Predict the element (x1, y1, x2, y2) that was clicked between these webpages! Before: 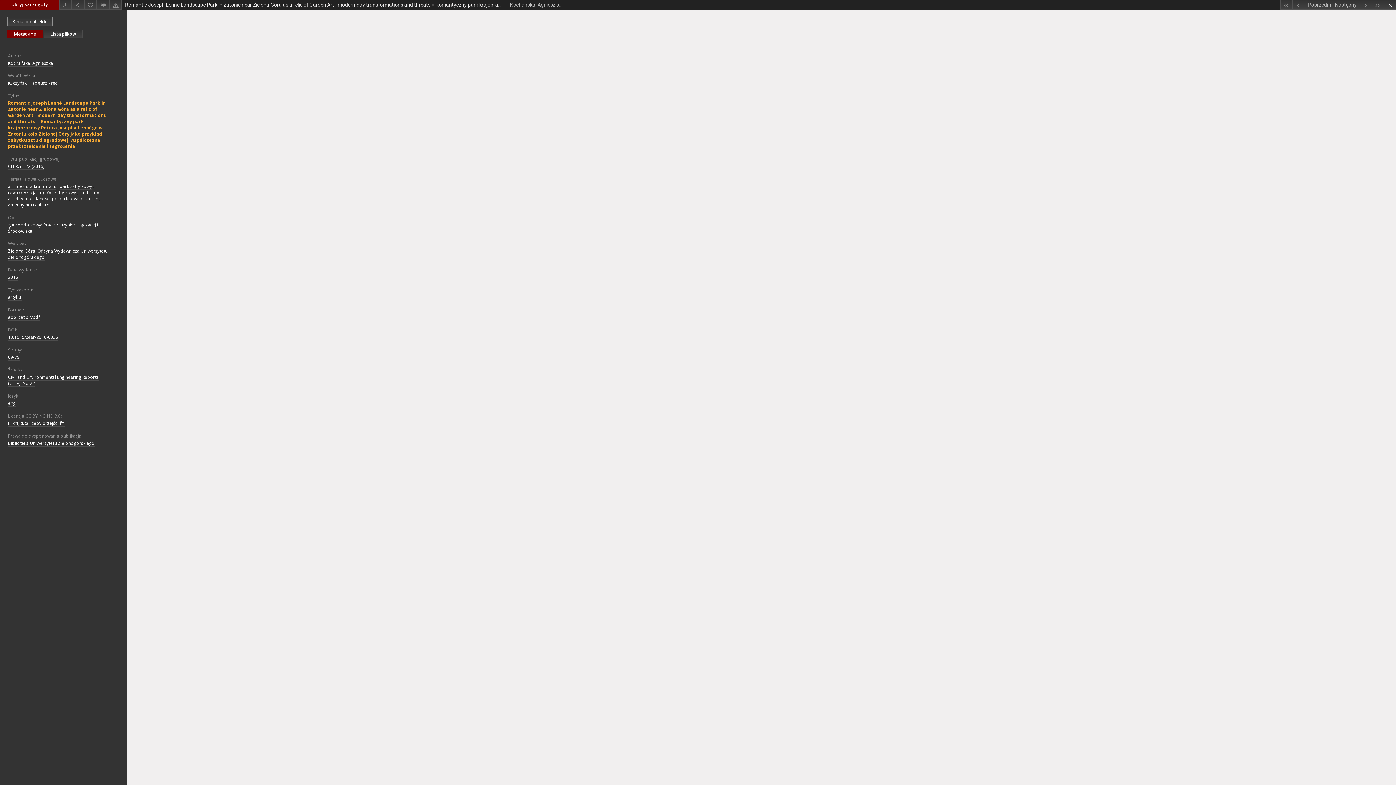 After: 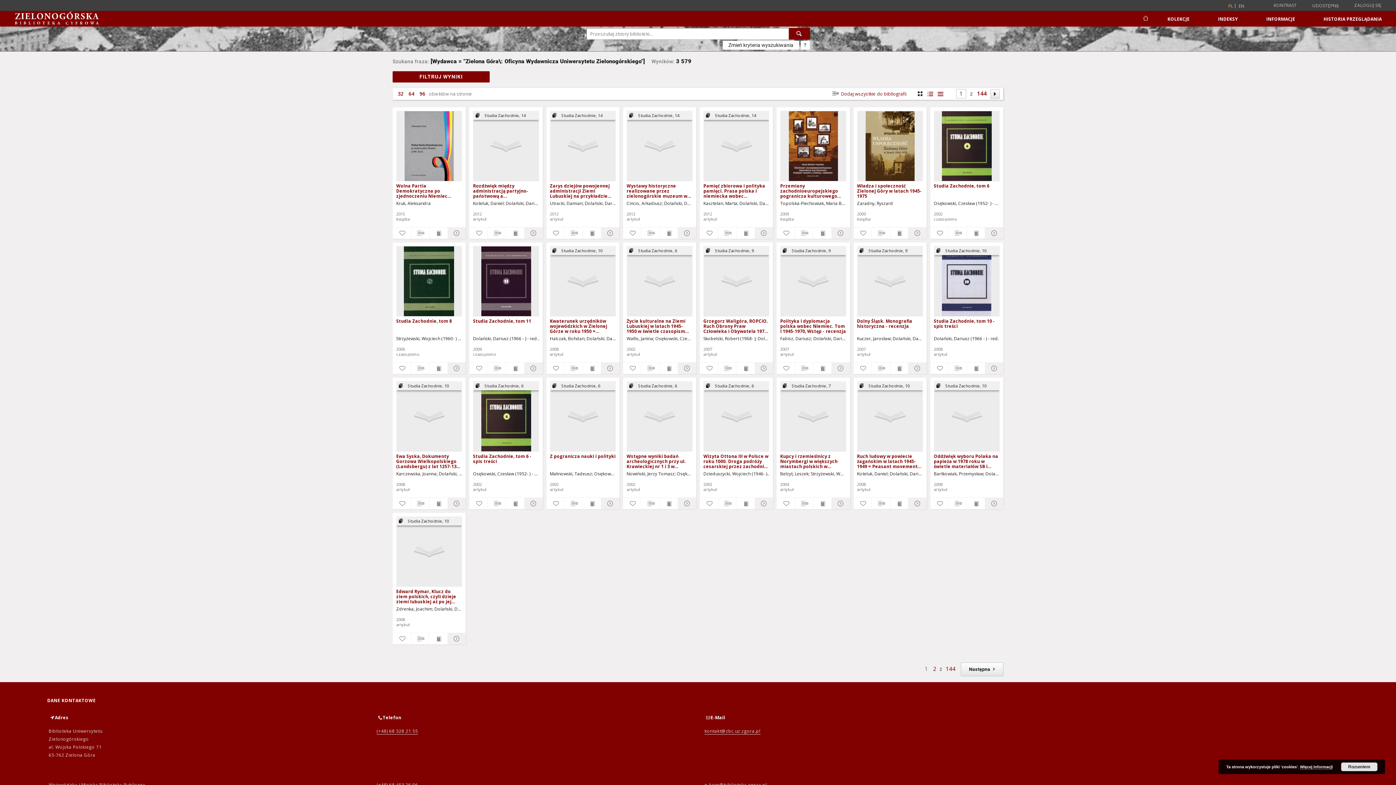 Action: label: Zielona Góra: Oficyna Wydawnicza Uniwersytetu Zielonogórskiego bbox: (8, 248, 107, 260)